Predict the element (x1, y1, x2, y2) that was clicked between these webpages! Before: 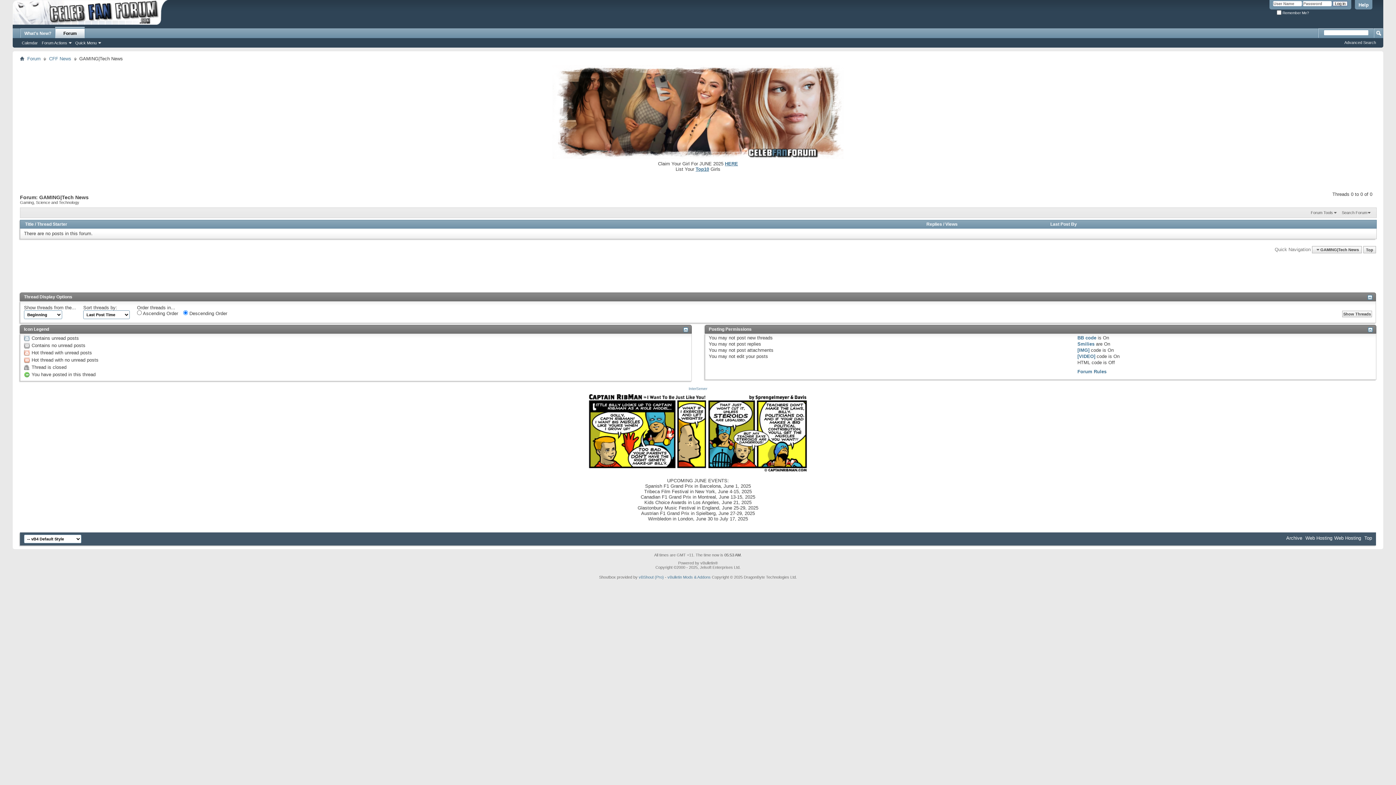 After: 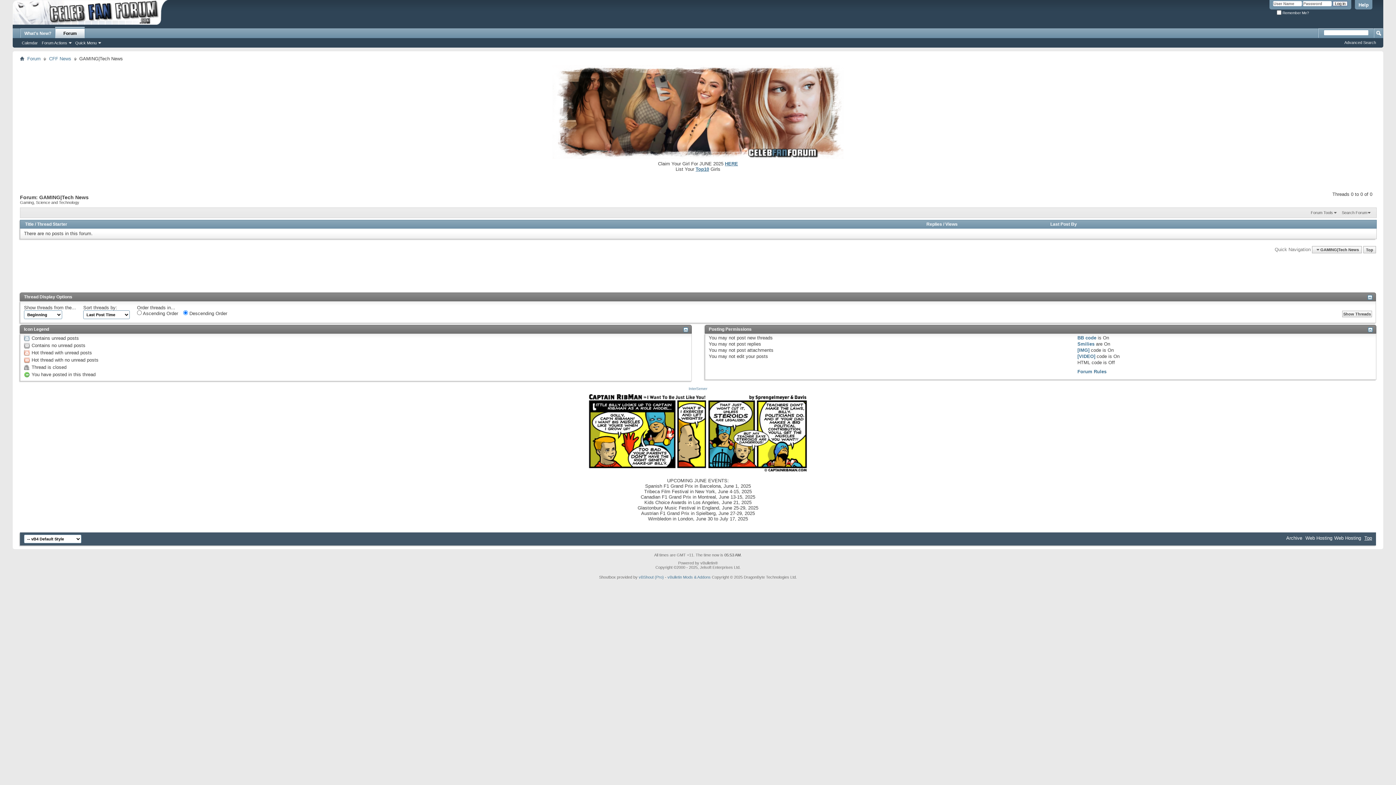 Action: label: Top bbox: (1364, 535, 1372, 541)